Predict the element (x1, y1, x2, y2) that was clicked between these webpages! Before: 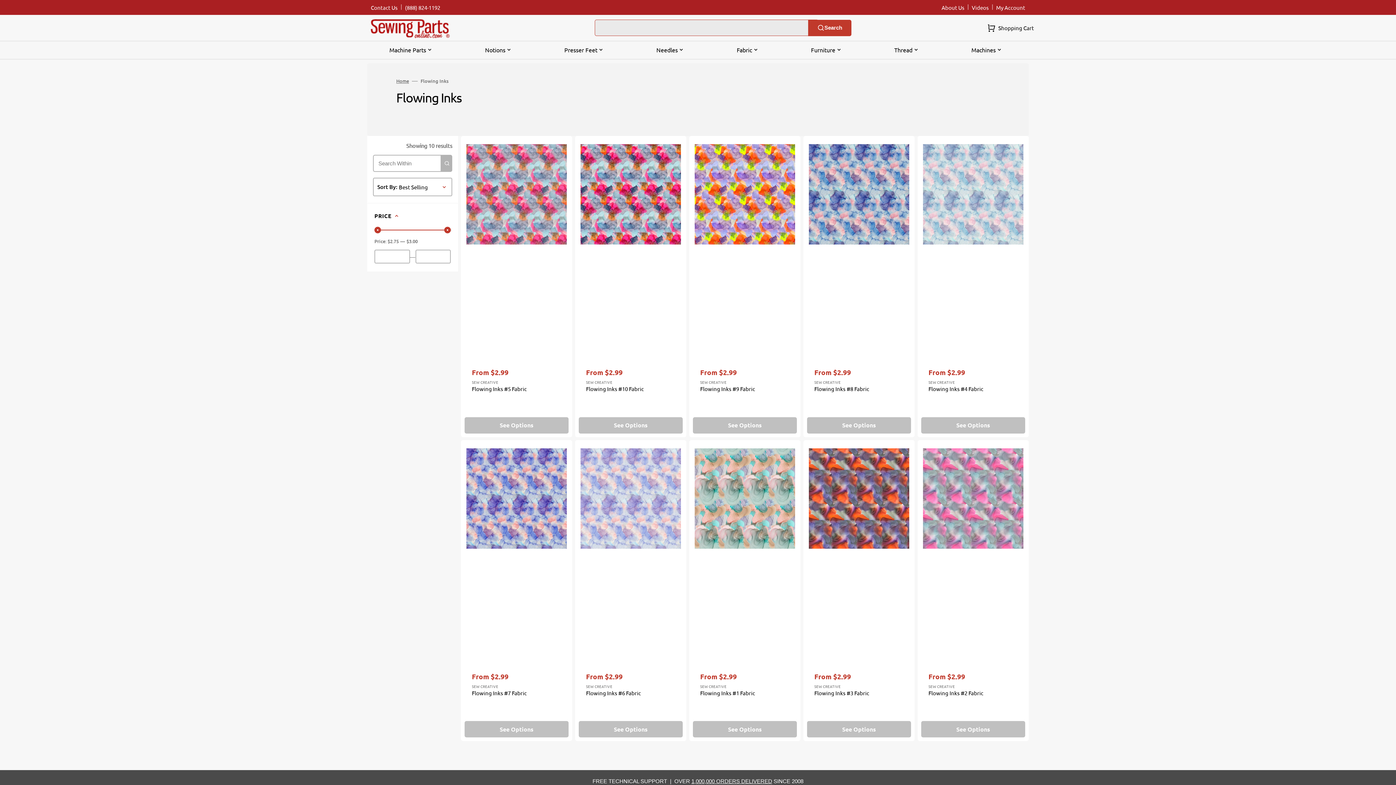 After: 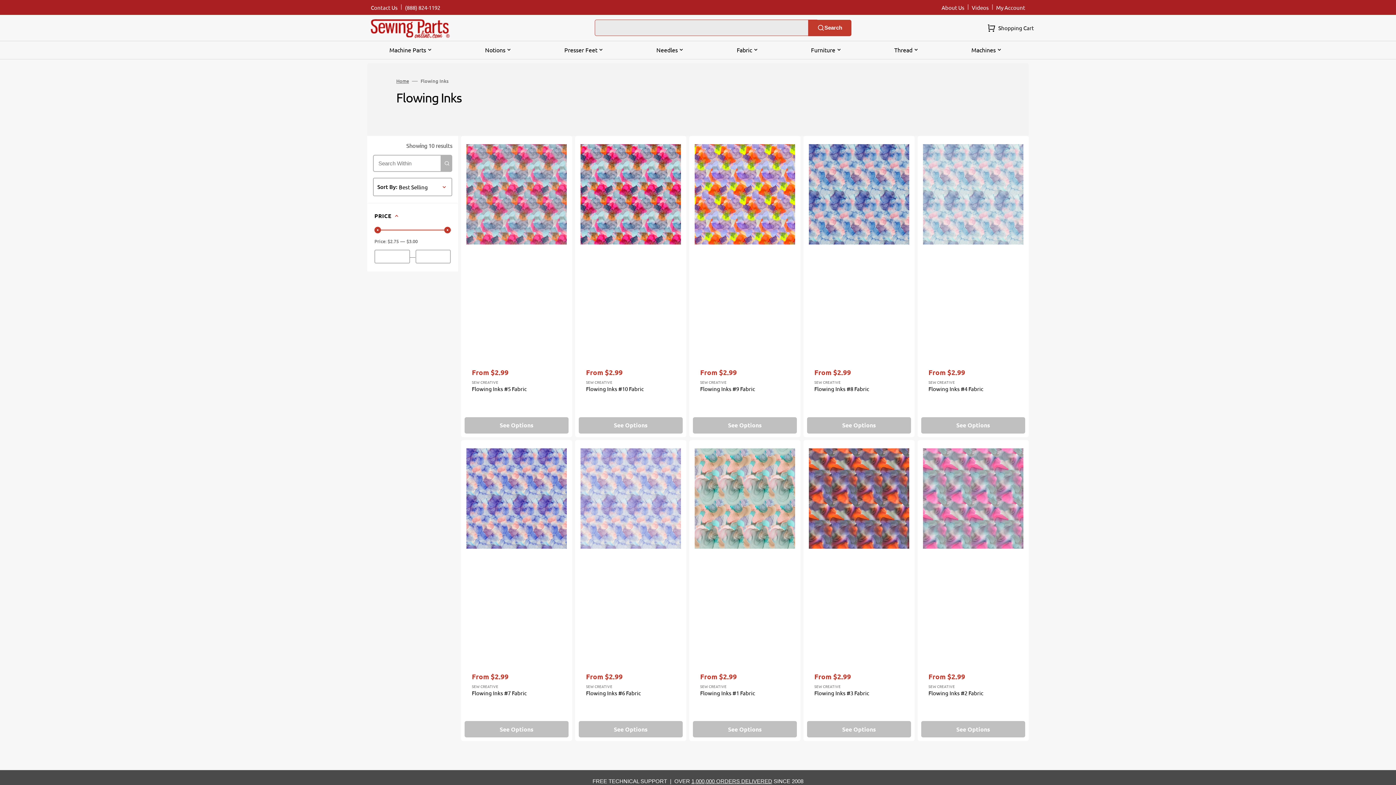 Action: bbox: (441, 154, 452, 172)